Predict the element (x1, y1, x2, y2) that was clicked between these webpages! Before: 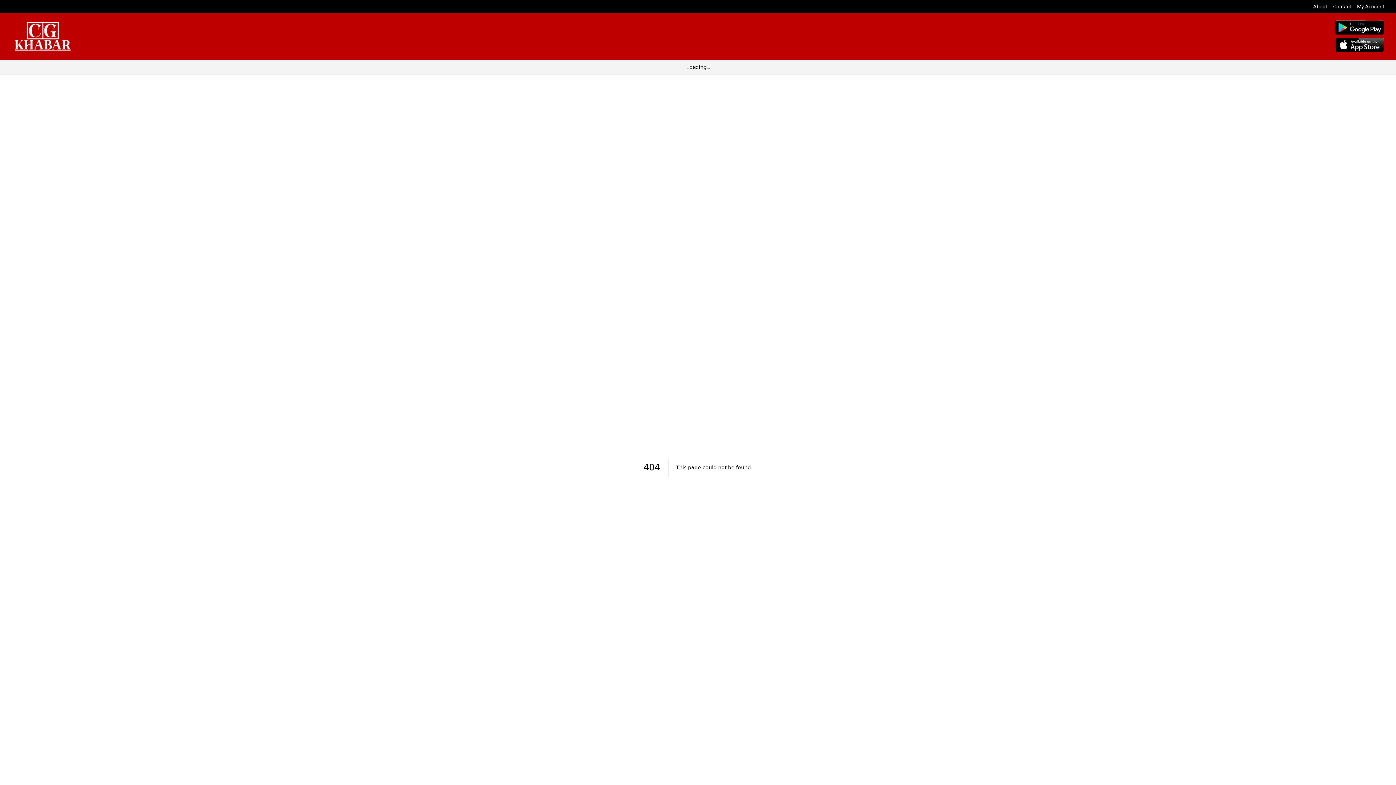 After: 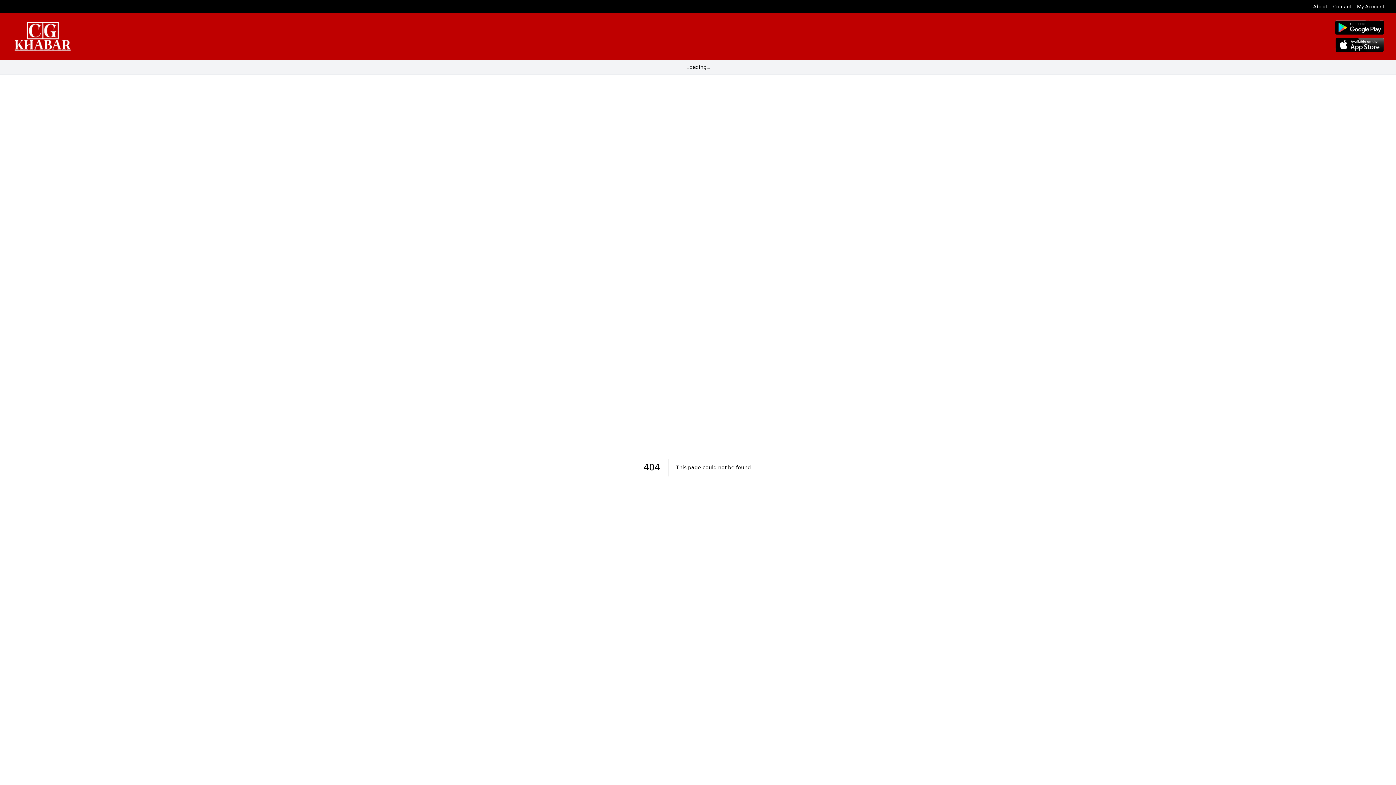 Action: bbox: (1335, 37, 1384, 52)